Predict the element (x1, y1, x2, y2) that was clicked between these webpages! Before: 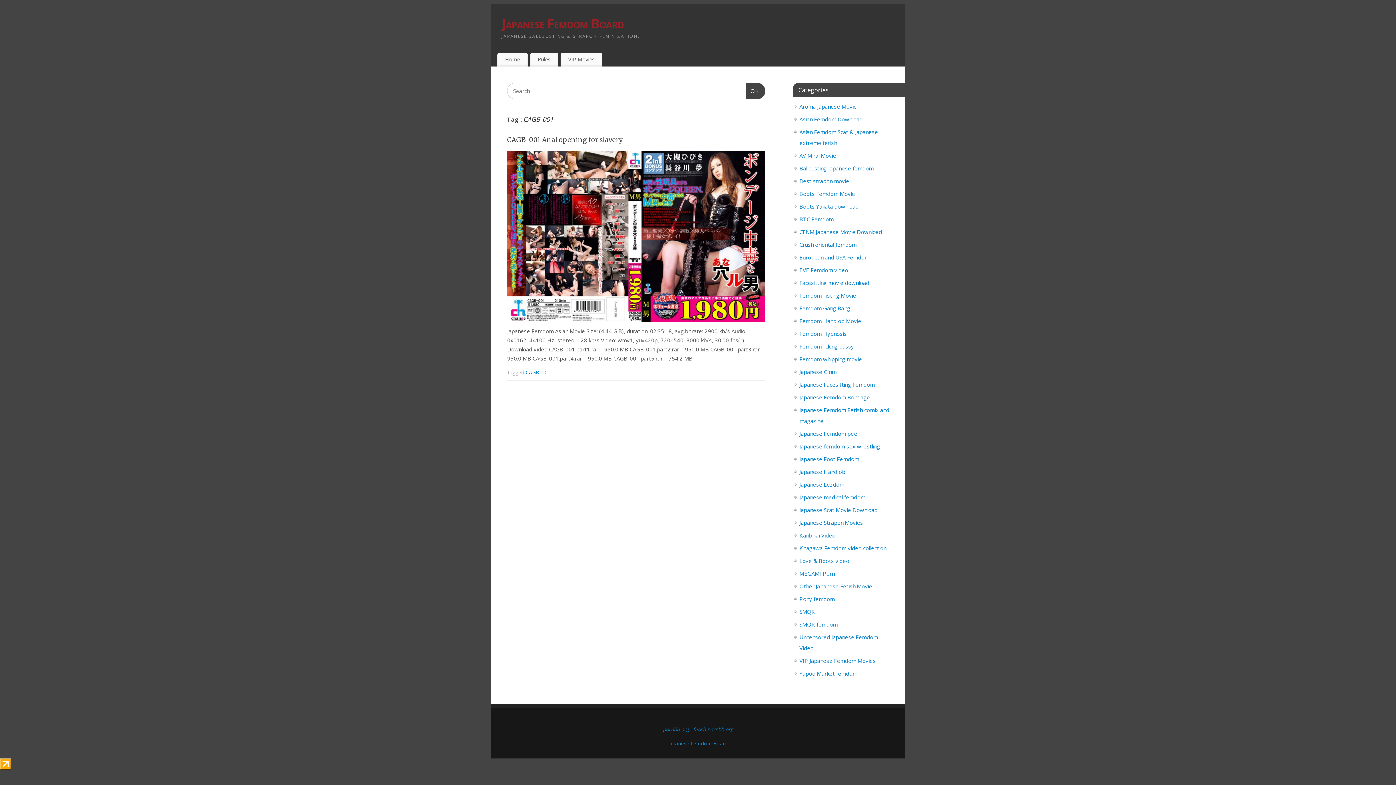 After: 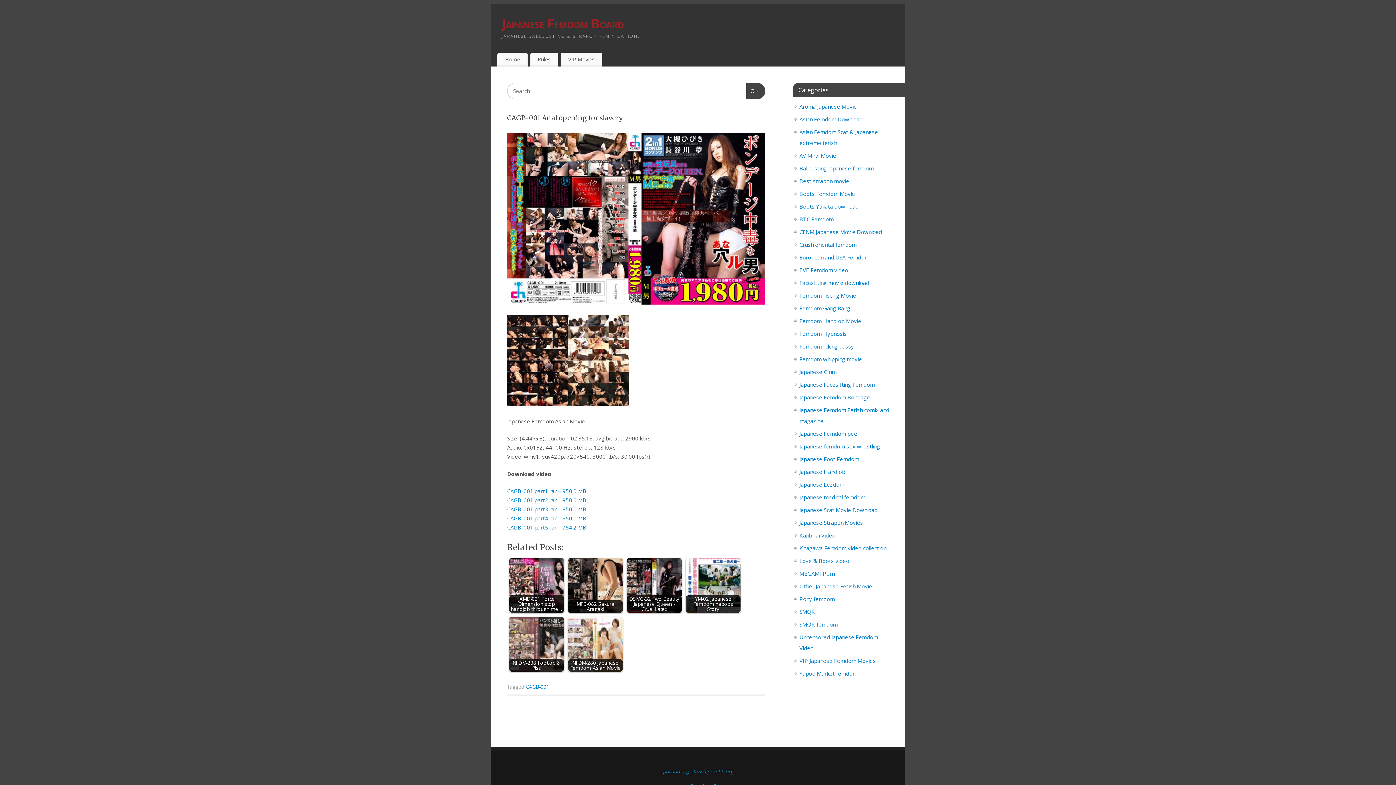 Action: bbox: (507, 135, 622, 144) label: CAGB-001 Anal opening for slavery